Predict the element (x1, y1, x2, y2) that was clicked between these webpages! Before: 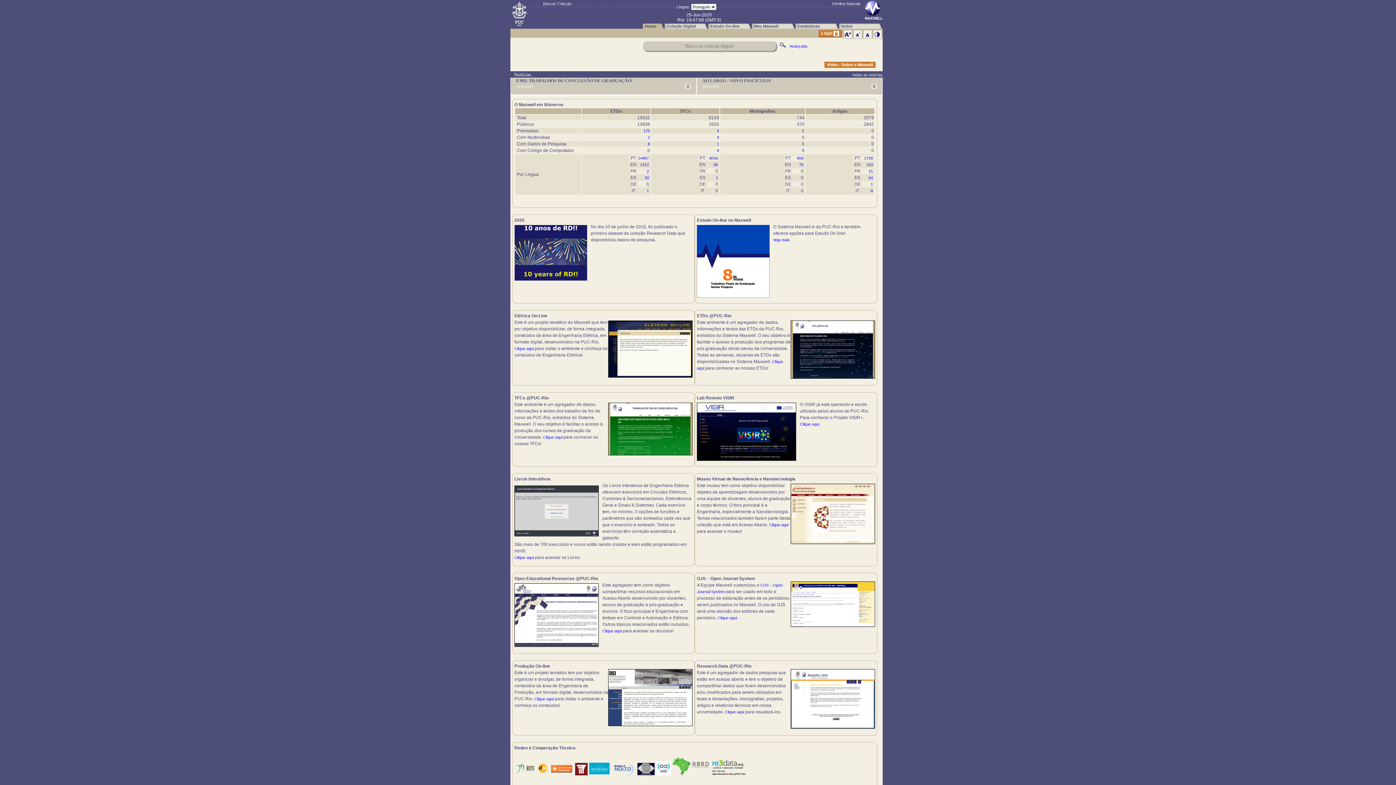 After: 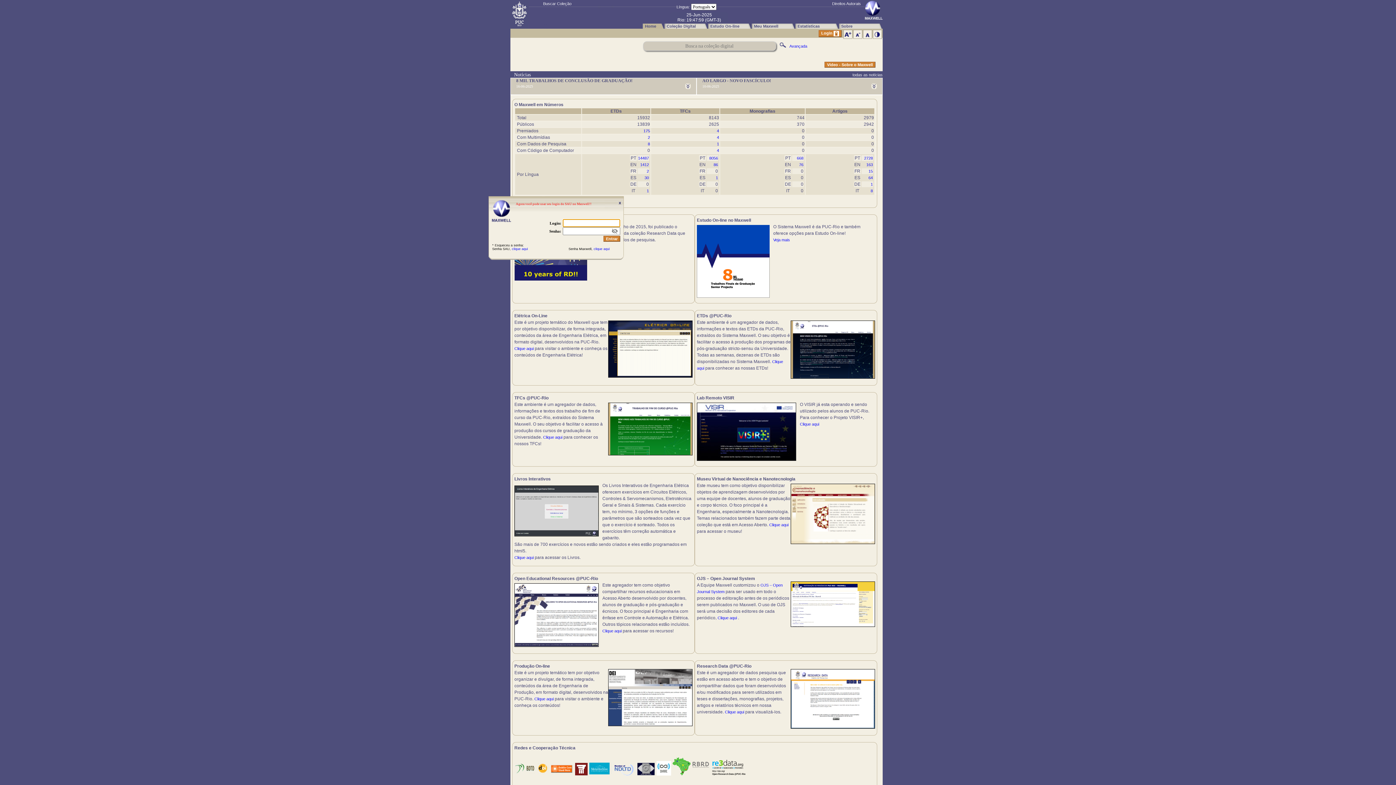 Action: label: Login bbox: (818, 30, 841, 37)